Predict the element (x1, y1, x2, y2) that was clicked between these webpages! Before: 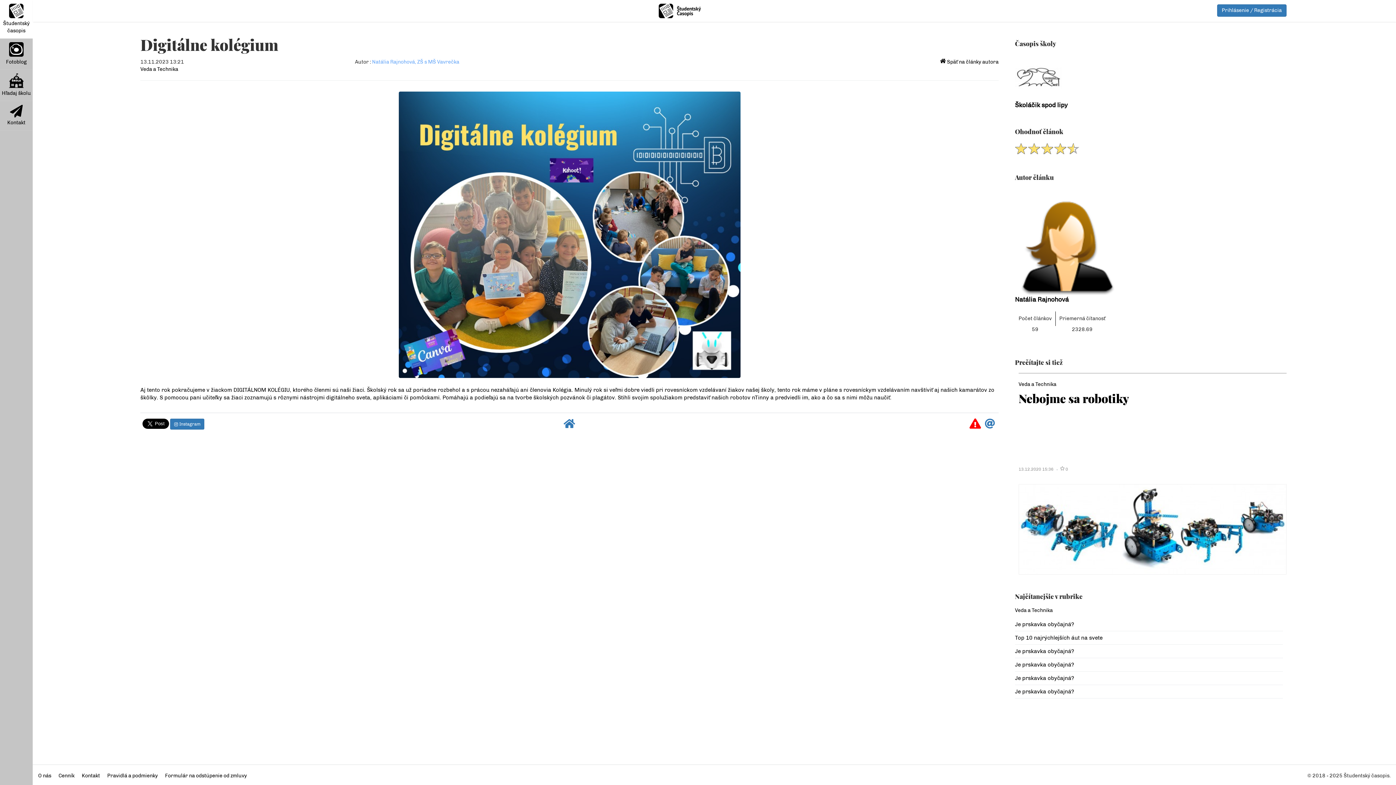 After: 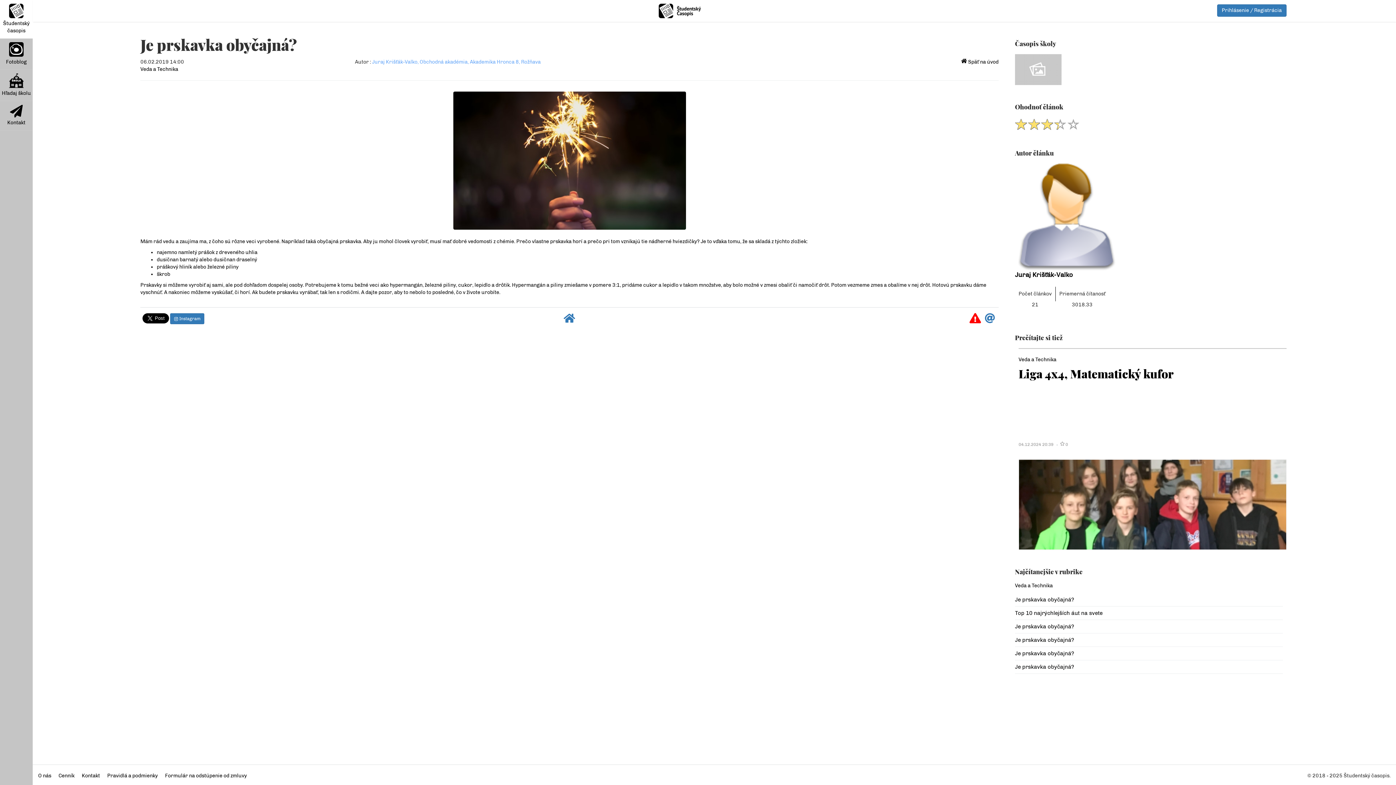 Action: bbox: (1015, 675, 1074, 681) label: Je prskavka obyčajná?